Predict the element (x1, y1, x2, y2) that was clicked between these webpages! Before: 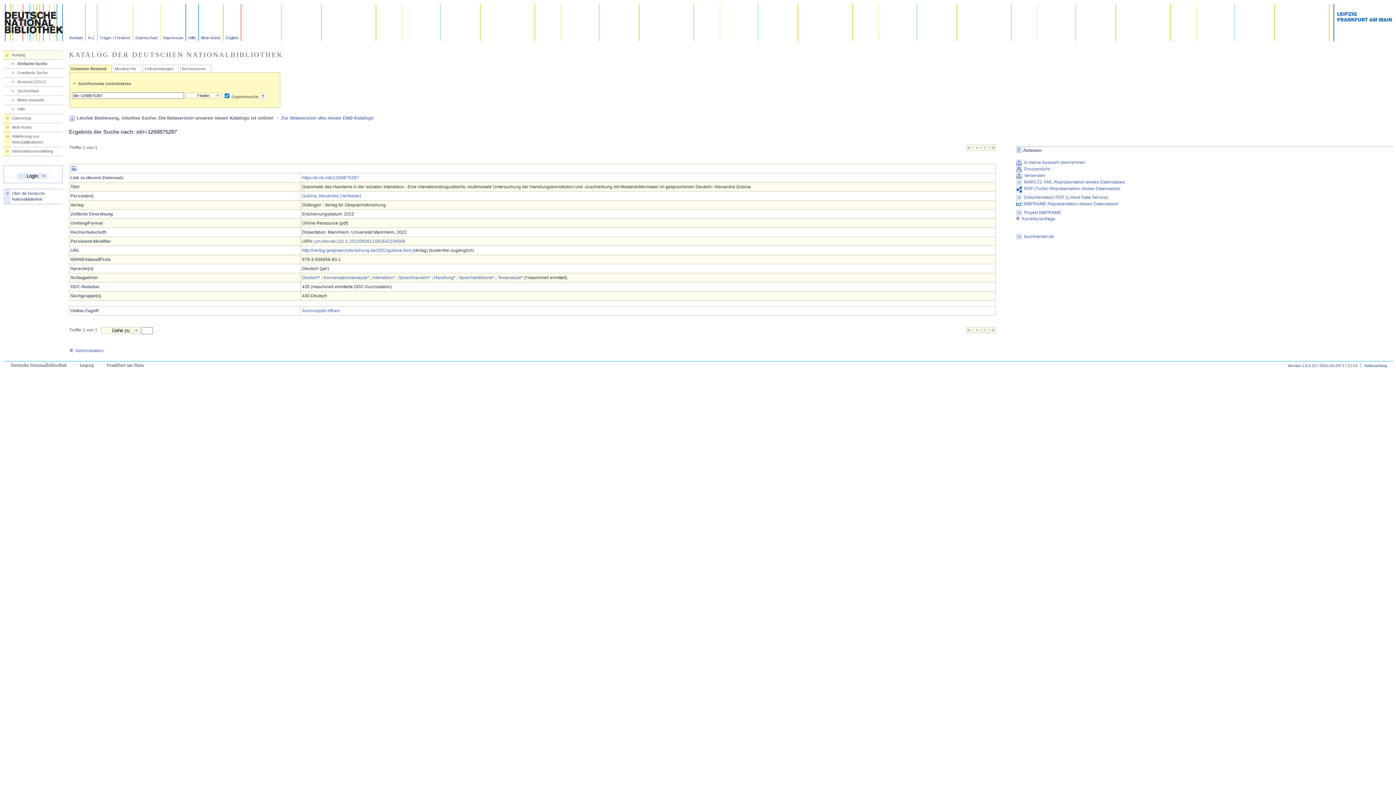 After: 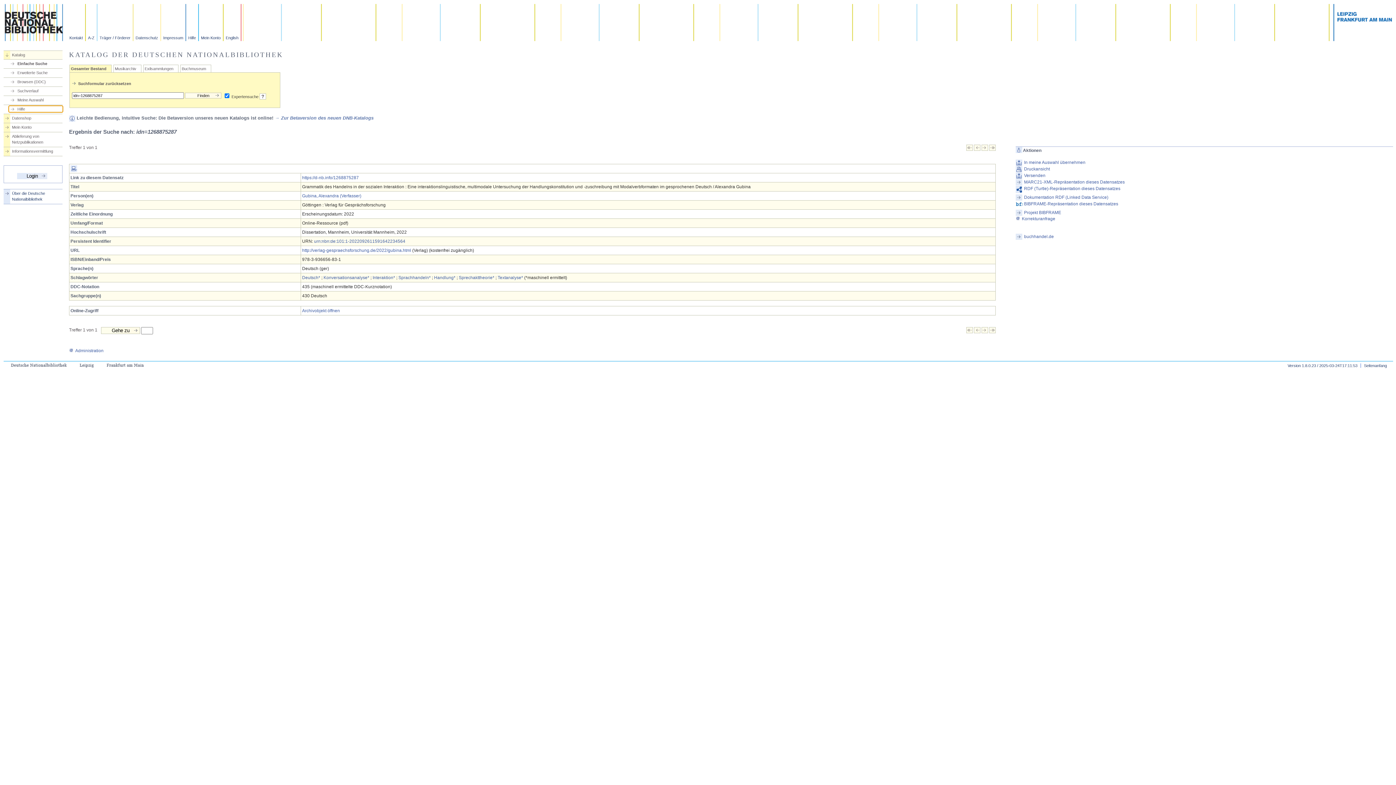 Action: bbox: (9, 106, 62, 112) label: Hilfe